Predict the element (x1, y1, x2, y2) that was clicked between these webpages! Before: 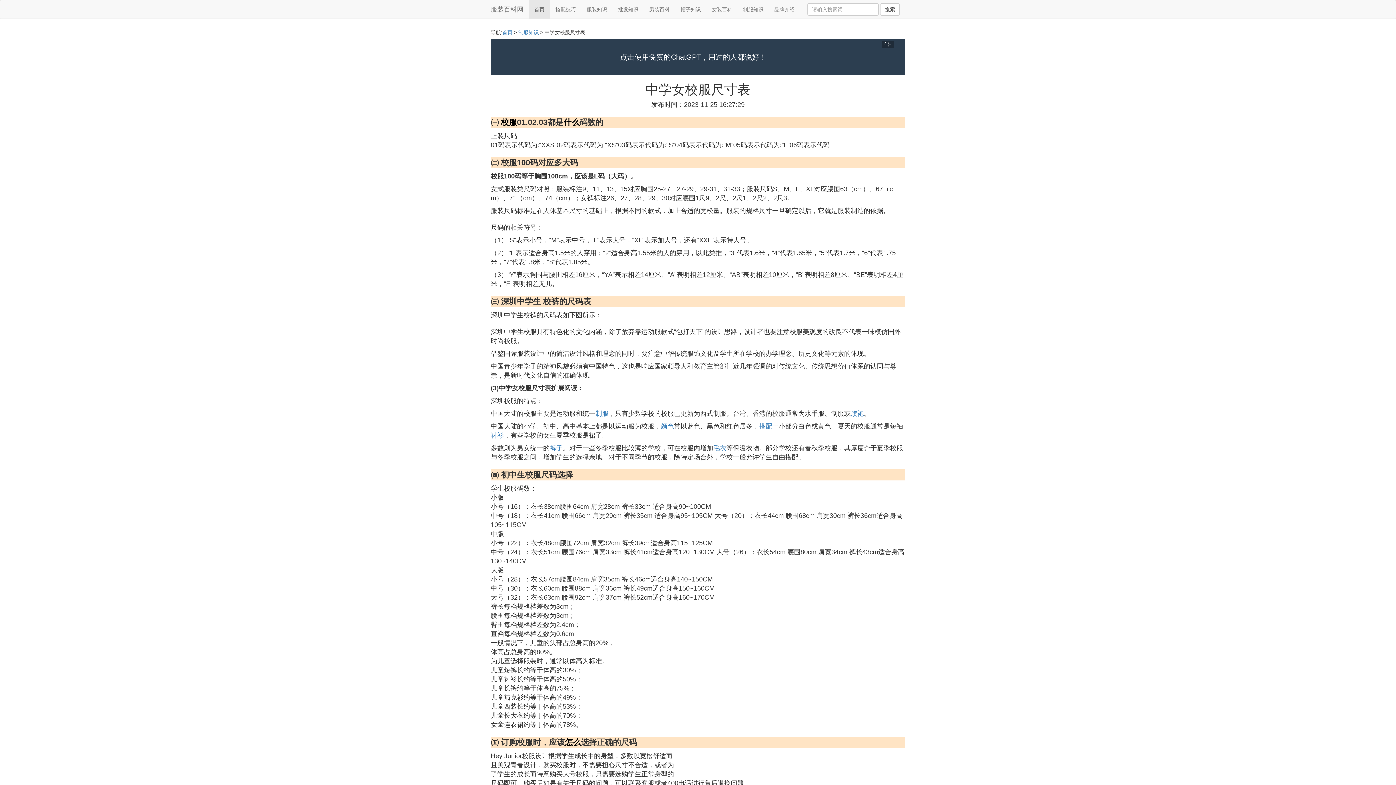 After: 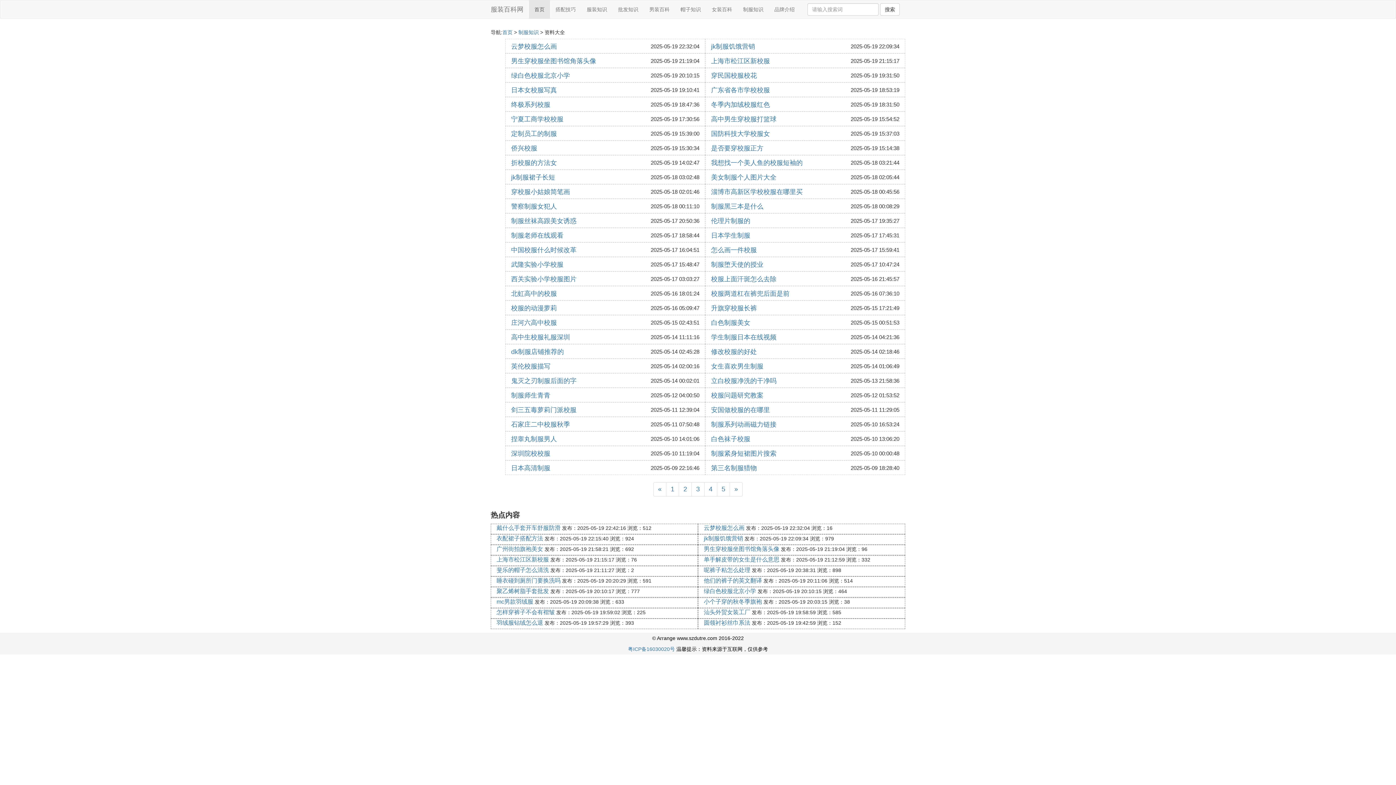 Action: label: 制服知识 bbox: (737, 0, 769, 18)